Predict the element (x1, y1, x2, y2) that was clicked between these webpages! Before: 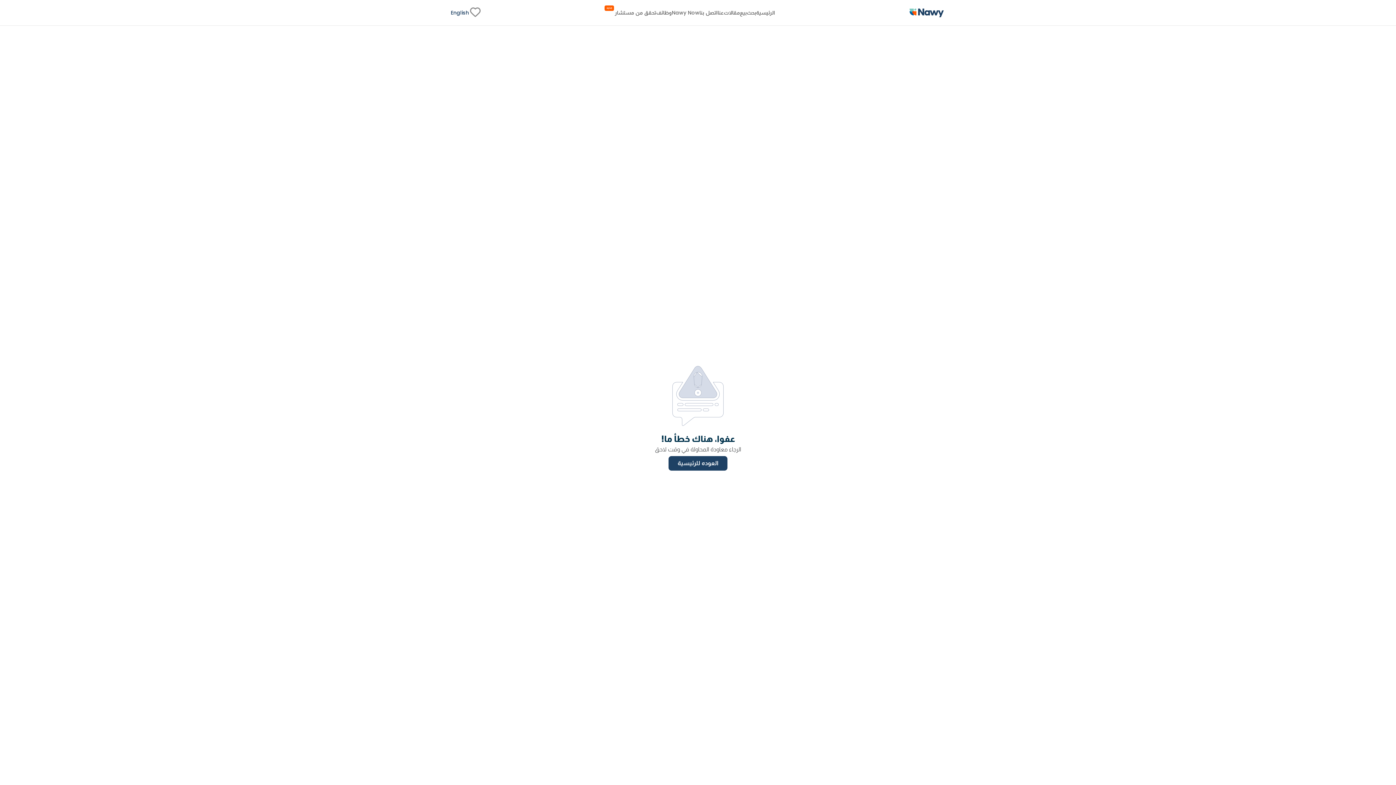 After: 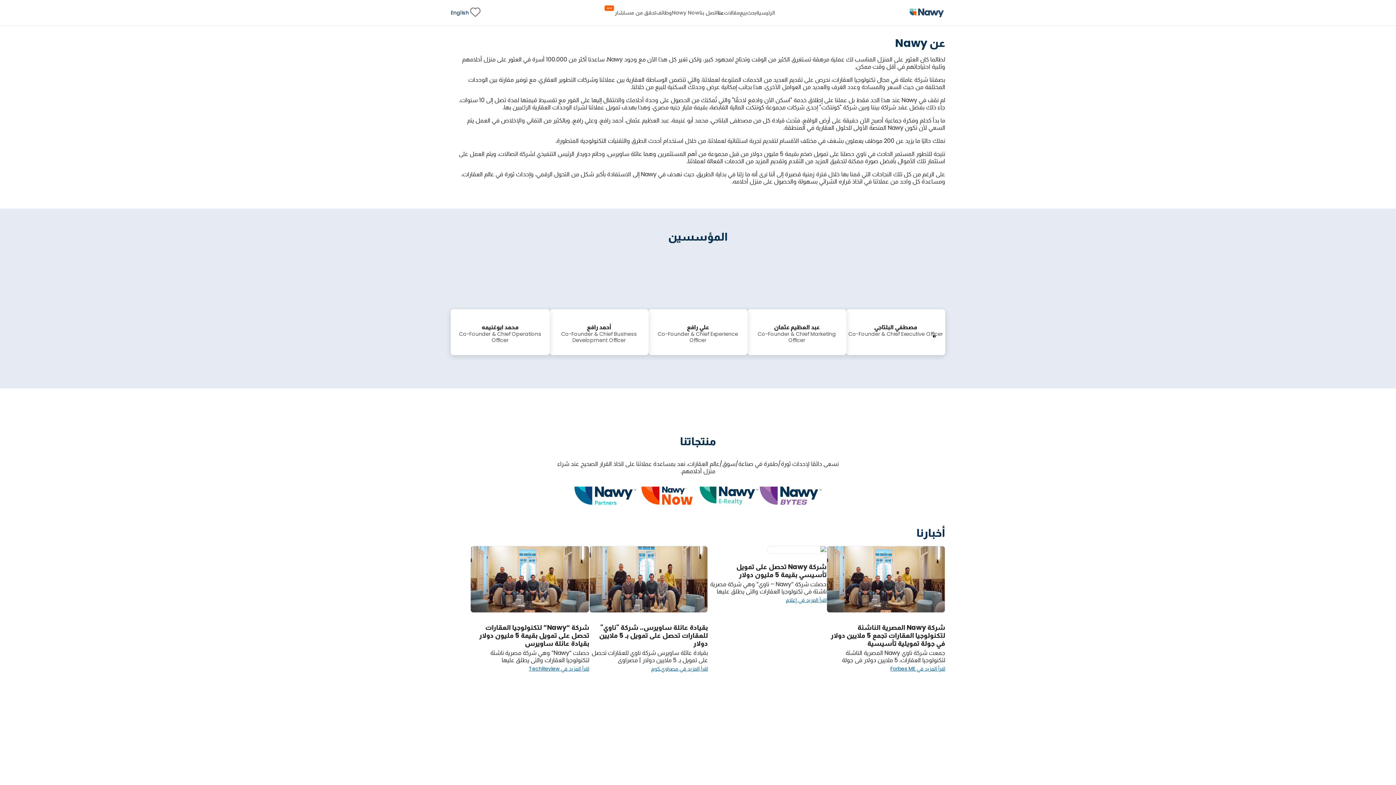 Action: bbox: (717, 9, 724, 15) label: عنا